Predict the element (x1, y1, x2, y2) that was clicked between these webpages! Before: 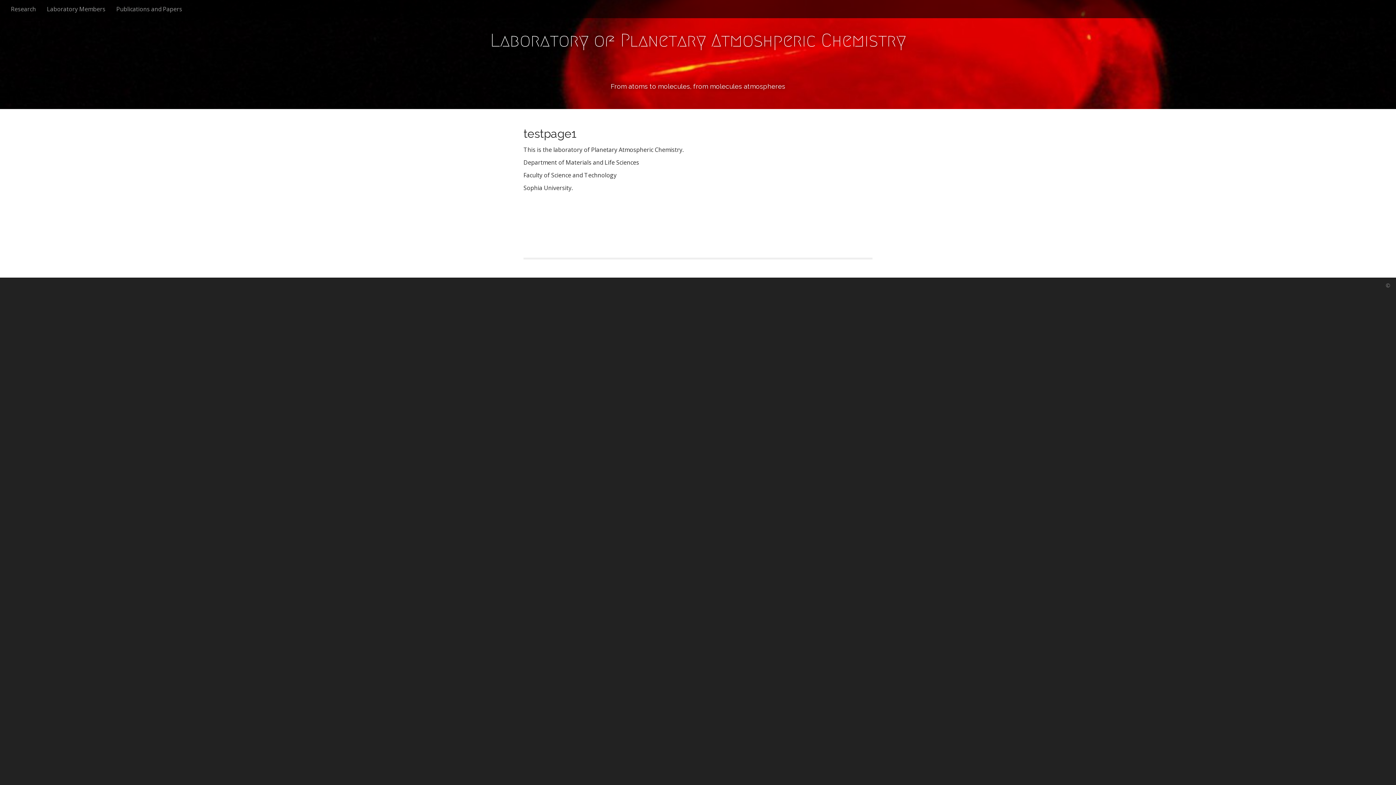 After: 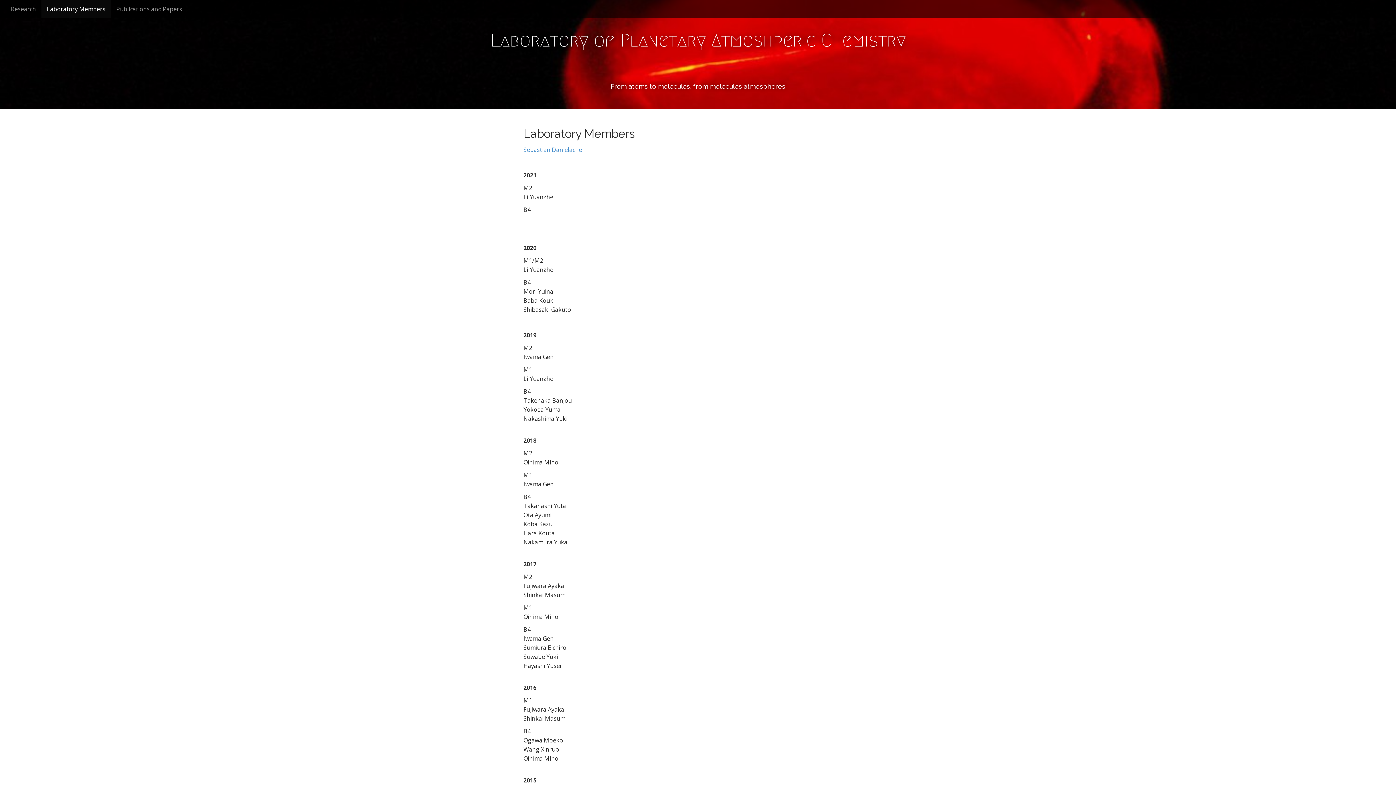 Action: bbox: (41, 0, 110, 18) label: Laboratory Members